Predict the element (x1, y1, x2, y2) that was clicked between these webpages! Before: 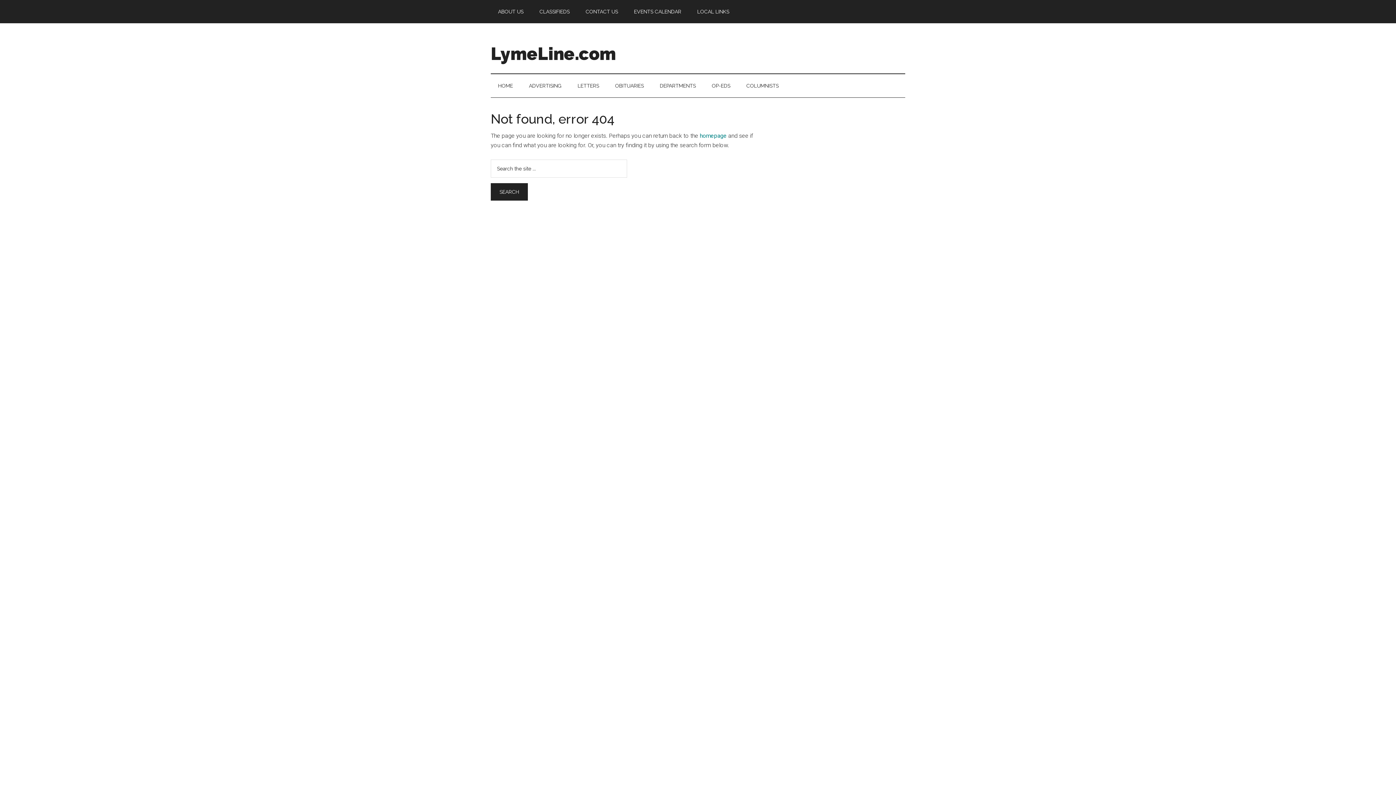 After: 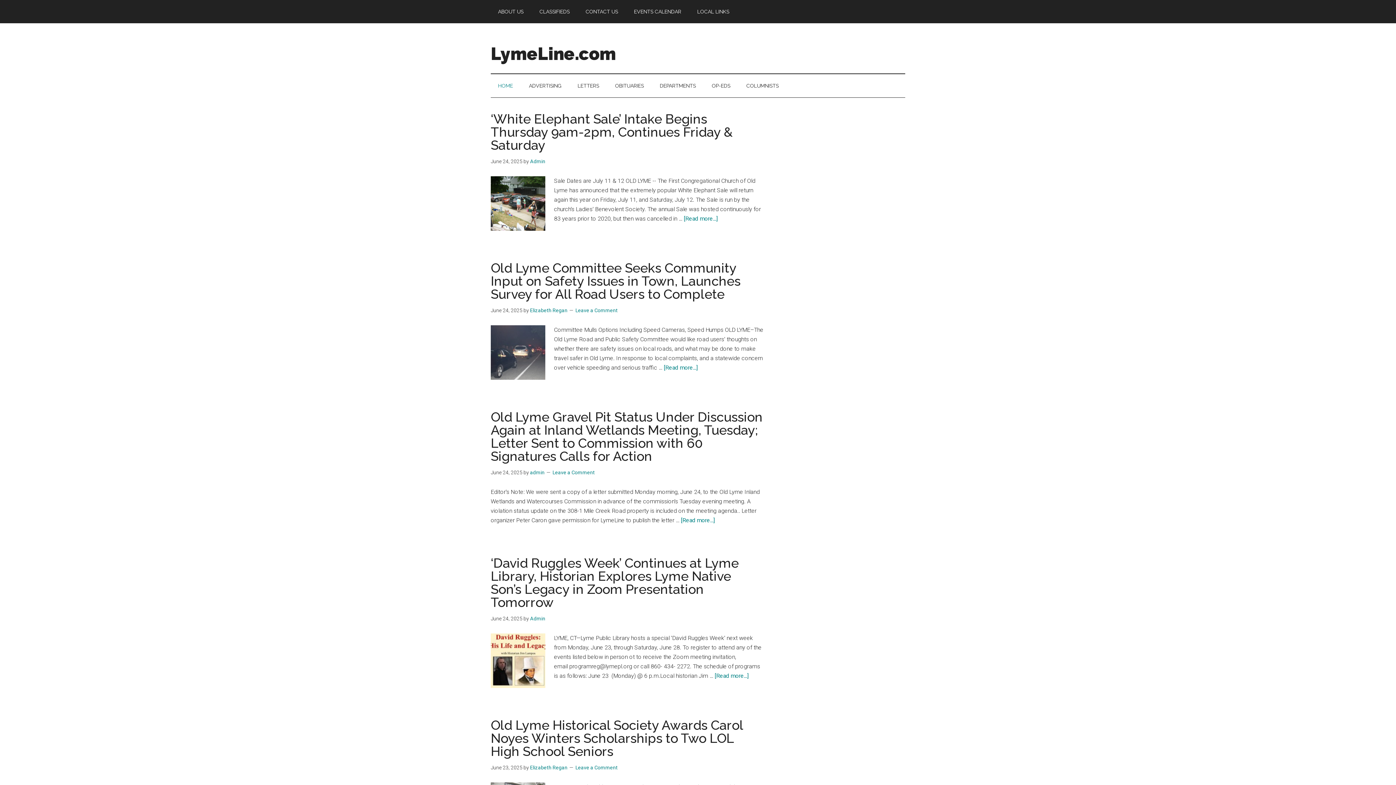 Action: bbox: (700, 132, 726, 139) label: homepage